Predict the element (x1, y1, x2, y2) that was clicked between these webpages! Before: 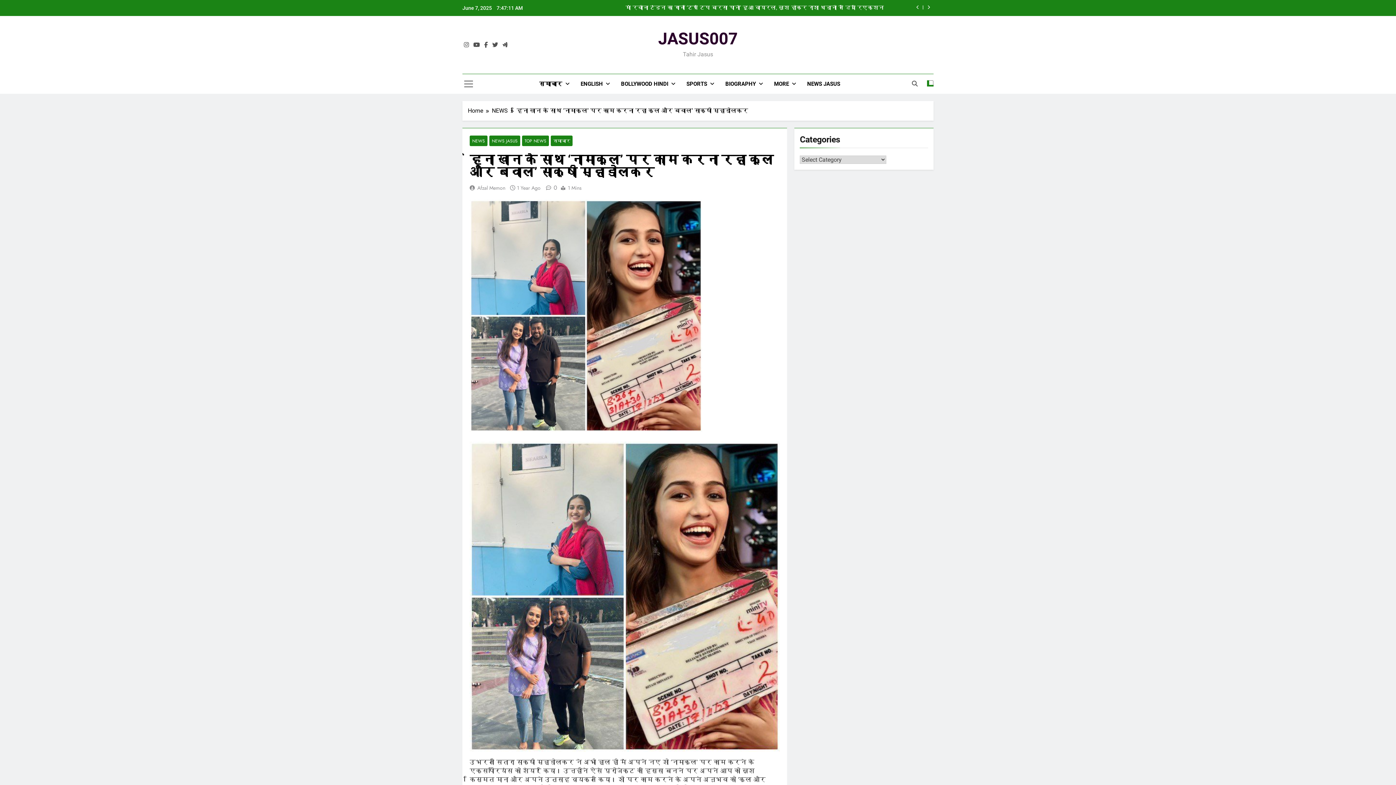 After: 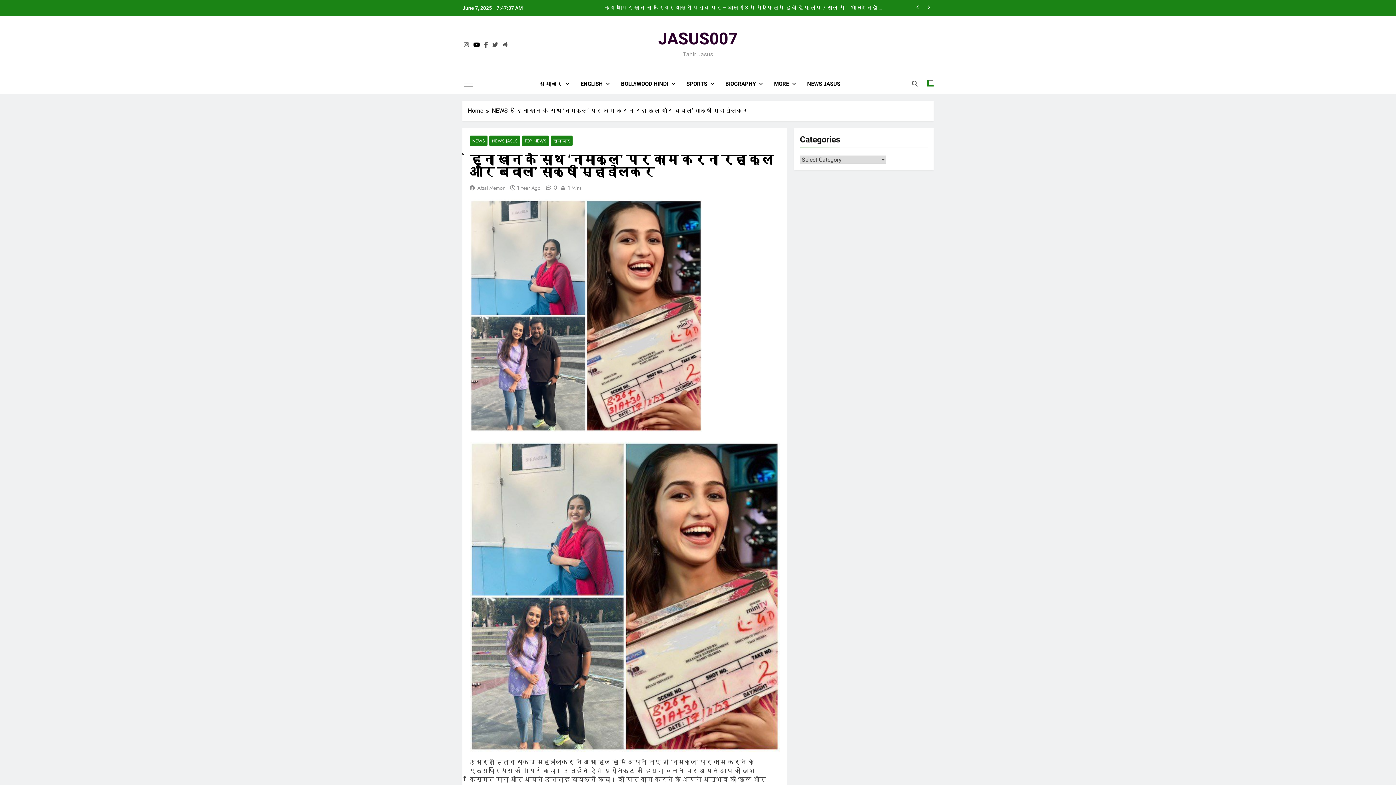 Action: bbox: (472, 41, 481, 48)